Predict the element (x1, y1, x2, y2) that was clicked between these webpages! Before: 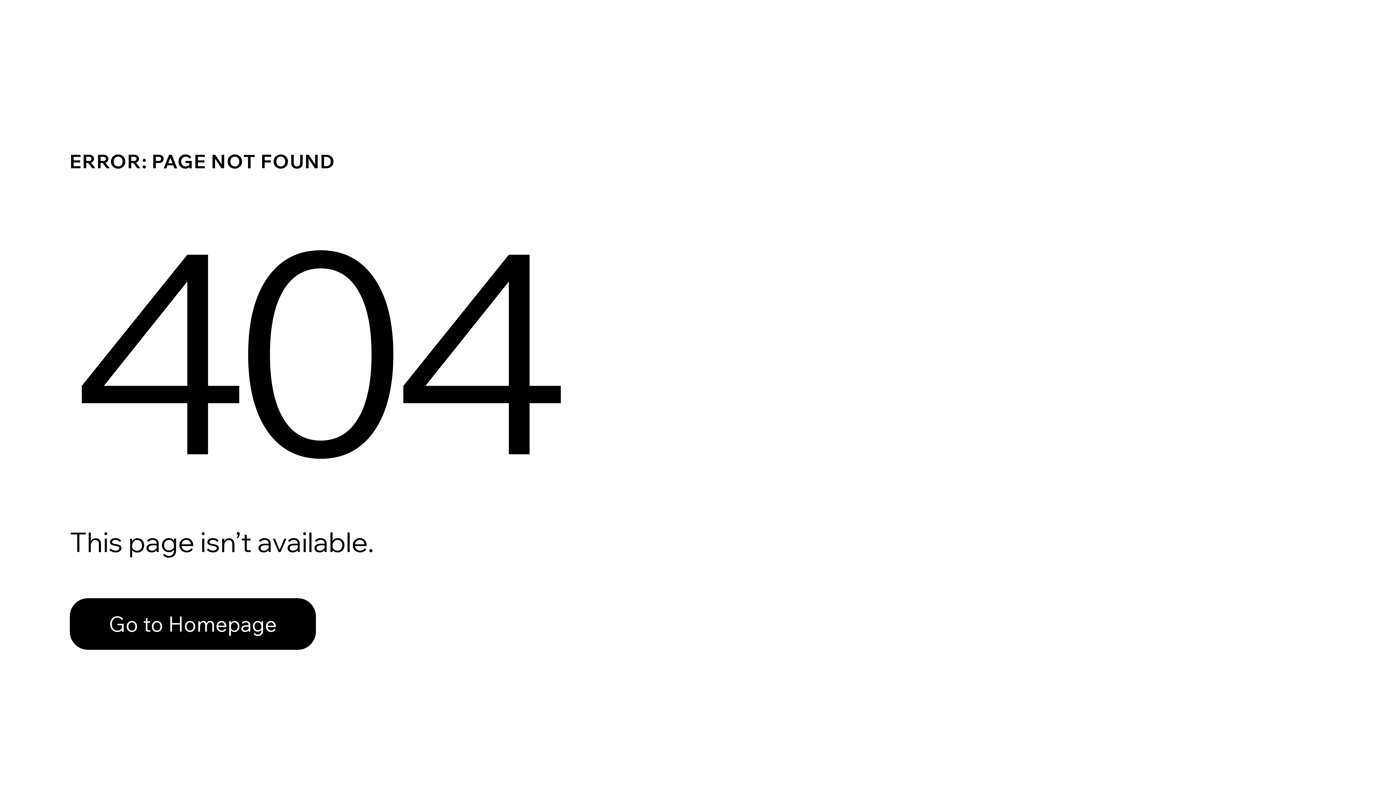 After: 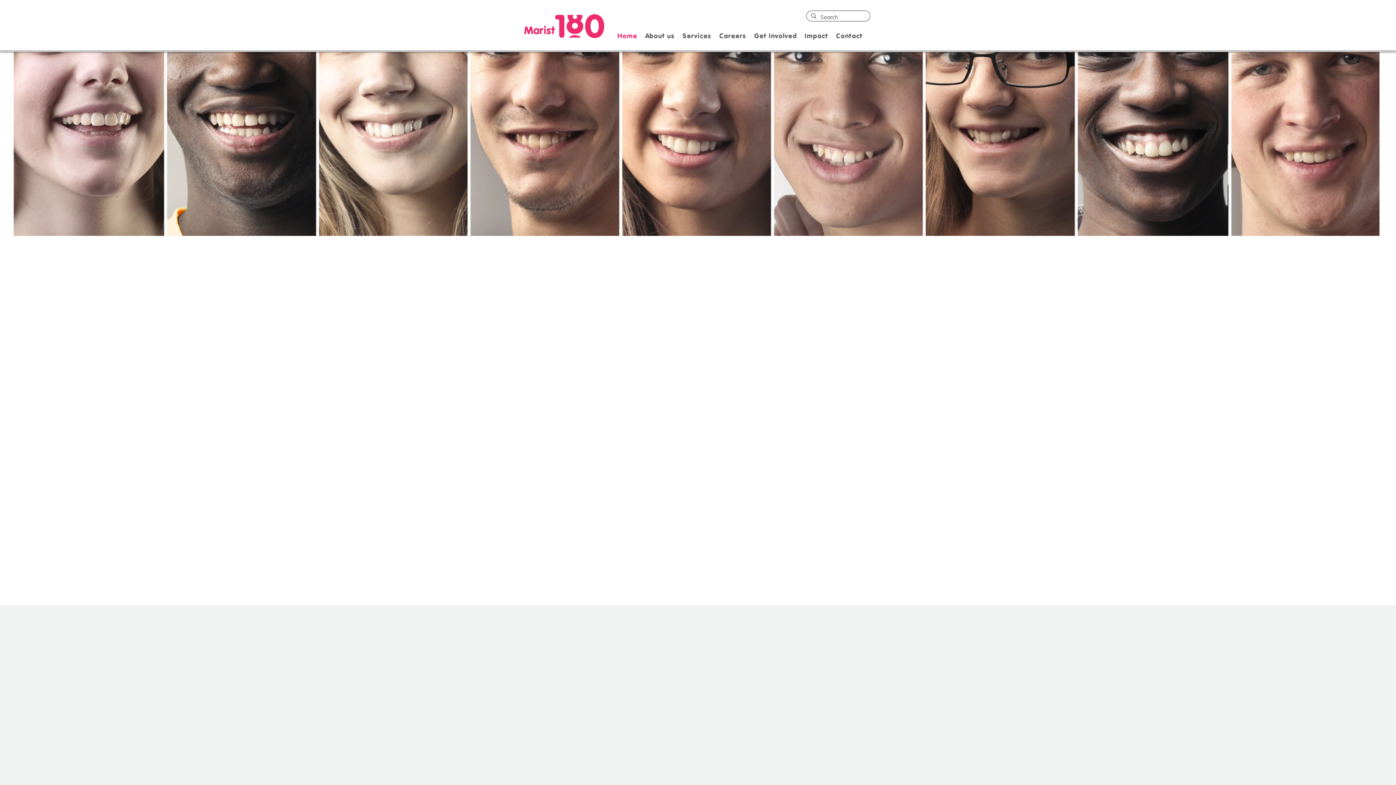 Action: bbox: (69, 582, 768, 659) label: Go to Homepage